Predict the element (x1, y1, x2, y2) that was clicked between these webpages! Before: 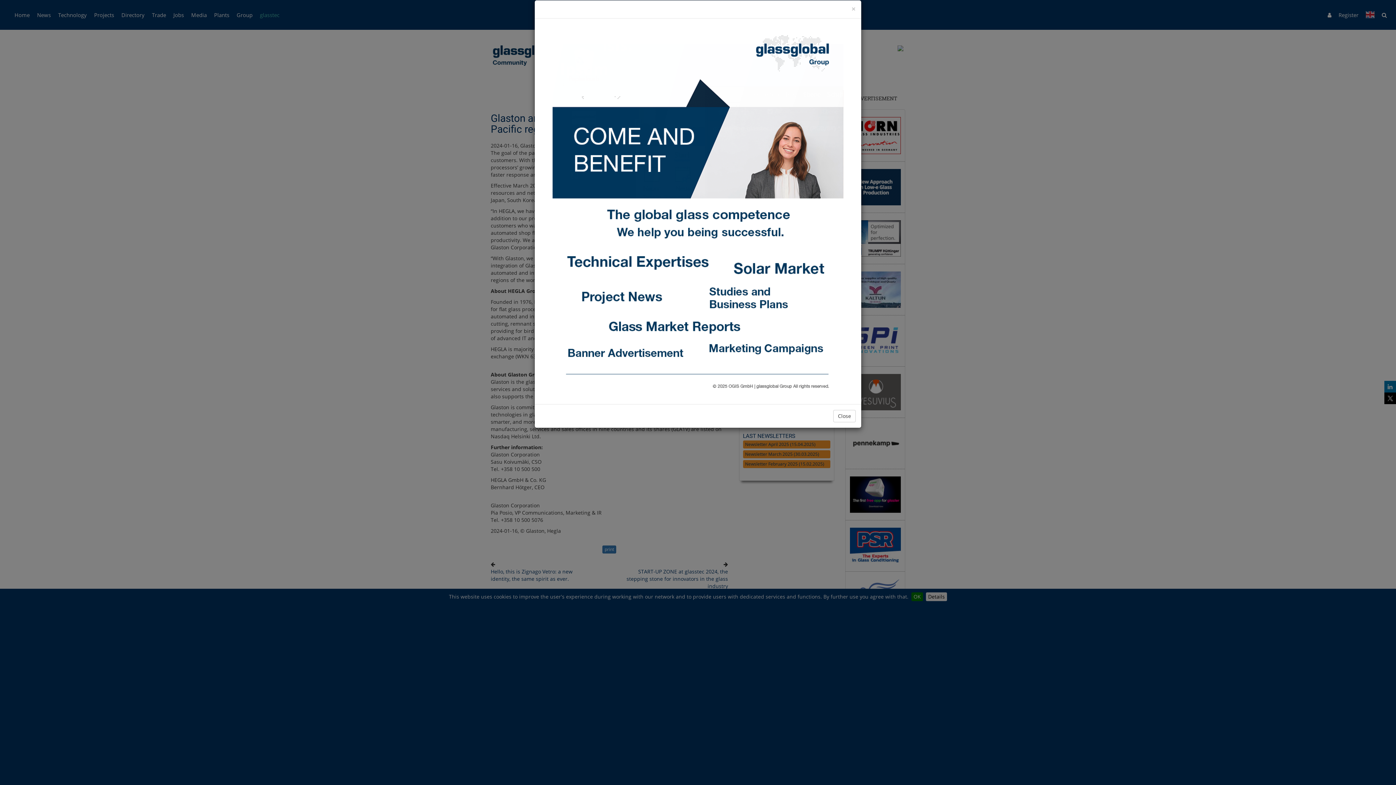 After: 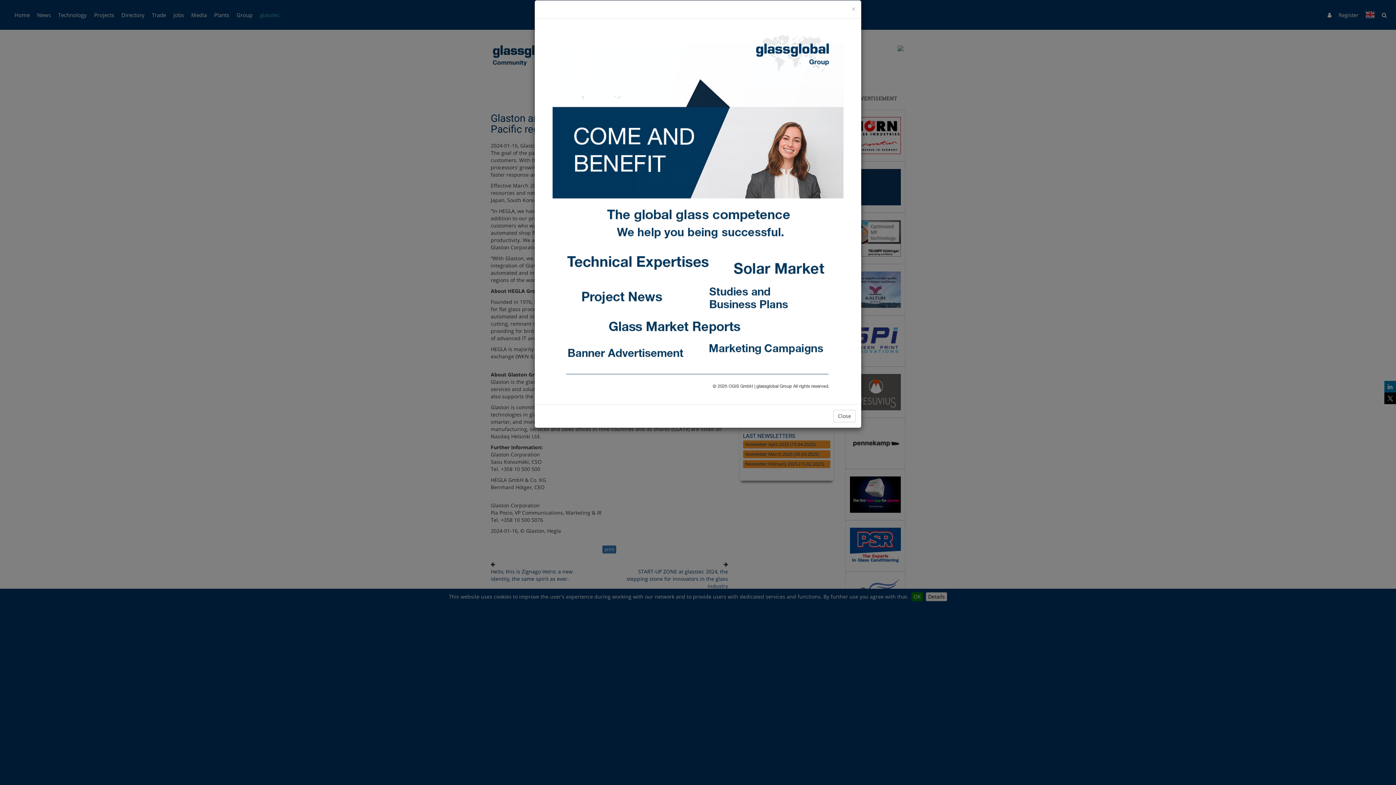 Action: bbox: (540, 24, 856, 398)